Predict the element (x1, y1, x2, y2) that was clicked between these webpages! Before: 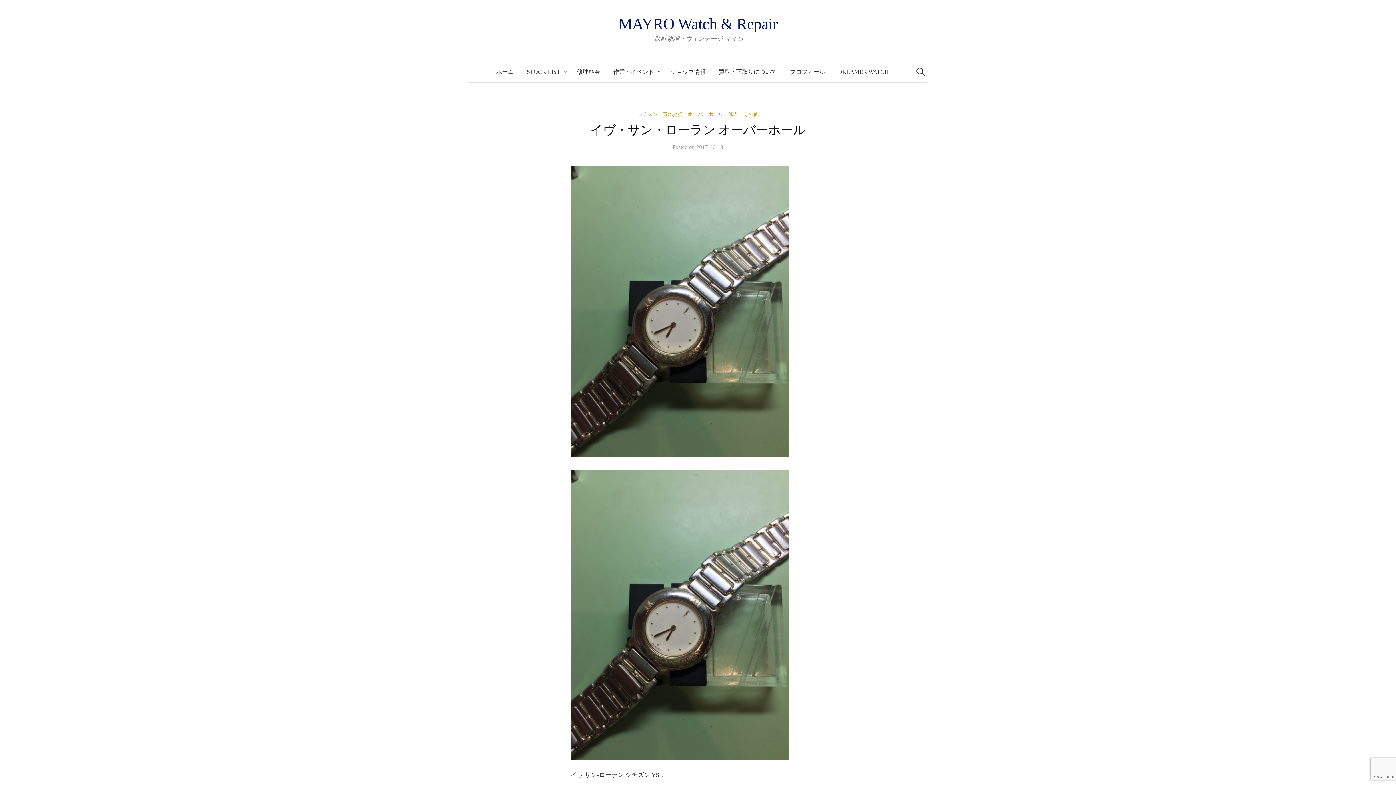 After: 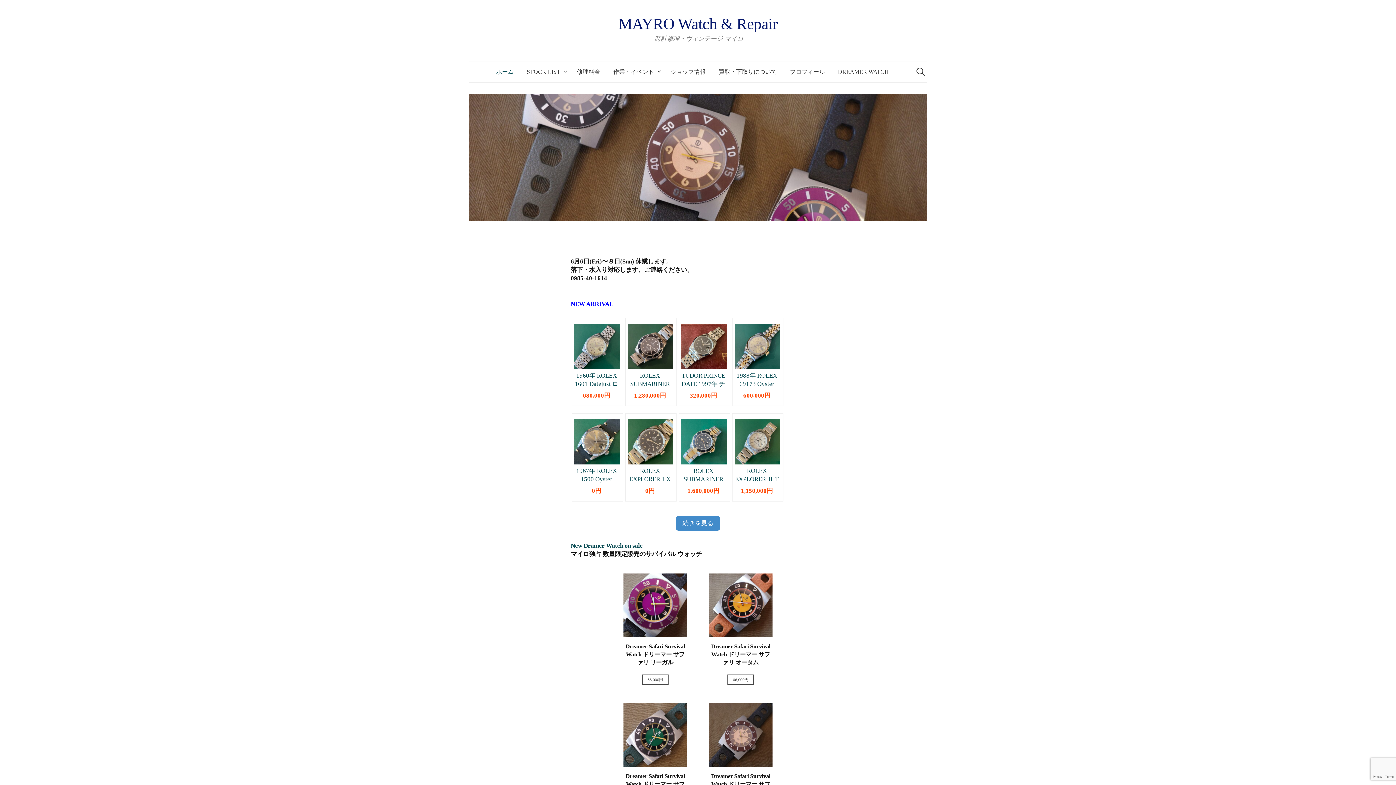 Action: bbox: (489, 61, 520, 82) label: ホーム